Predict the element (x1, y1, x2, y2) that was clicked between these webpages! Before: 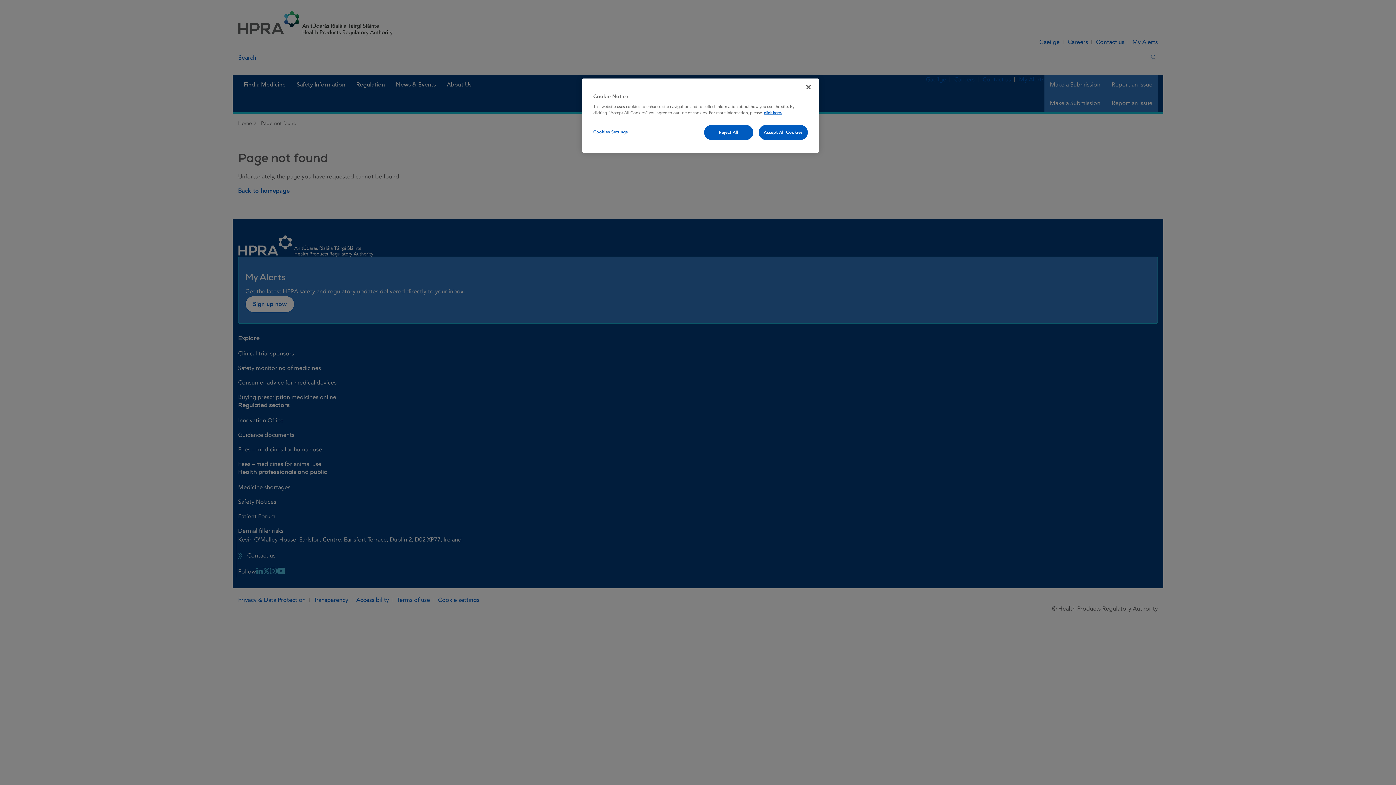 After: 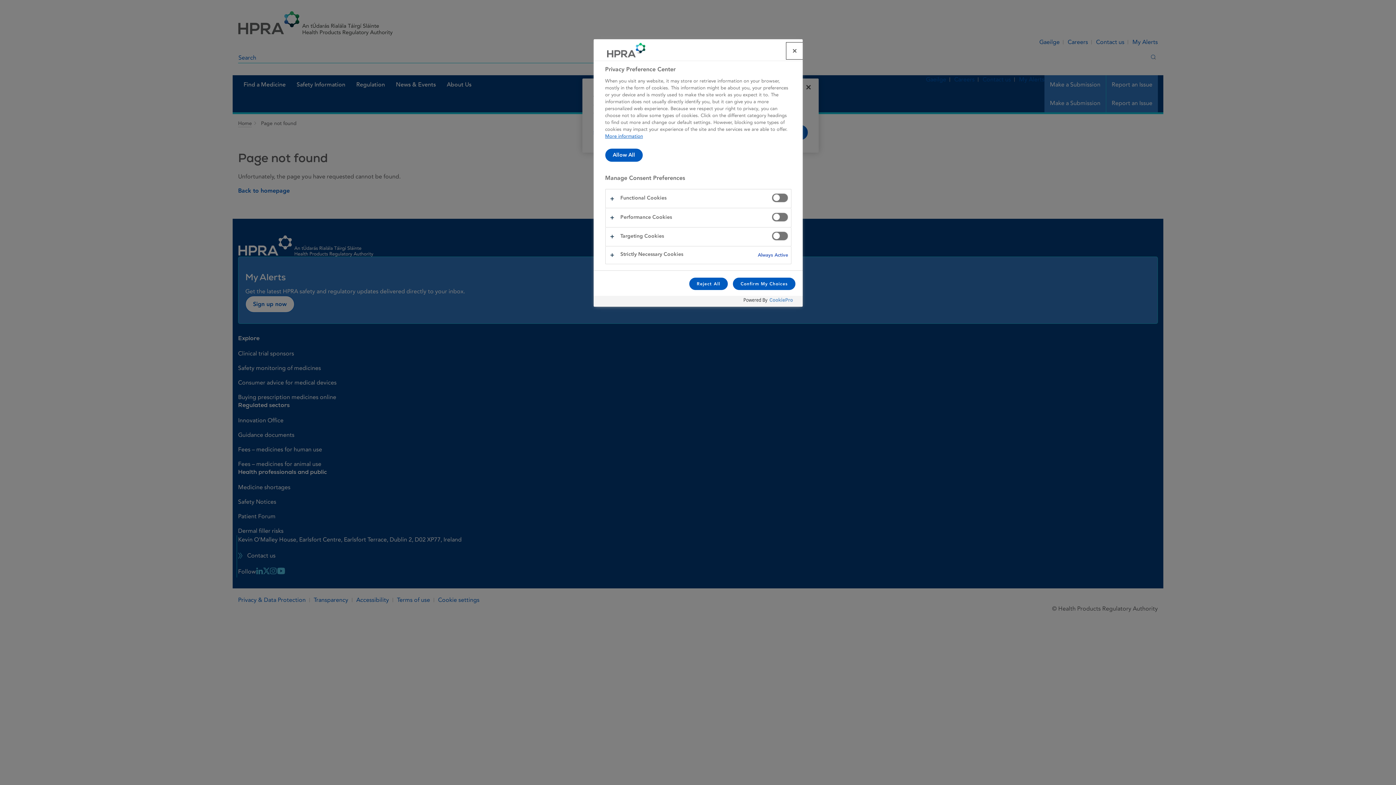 Action: label: Cookies Settings bbox: (593, 125, 642, 139)